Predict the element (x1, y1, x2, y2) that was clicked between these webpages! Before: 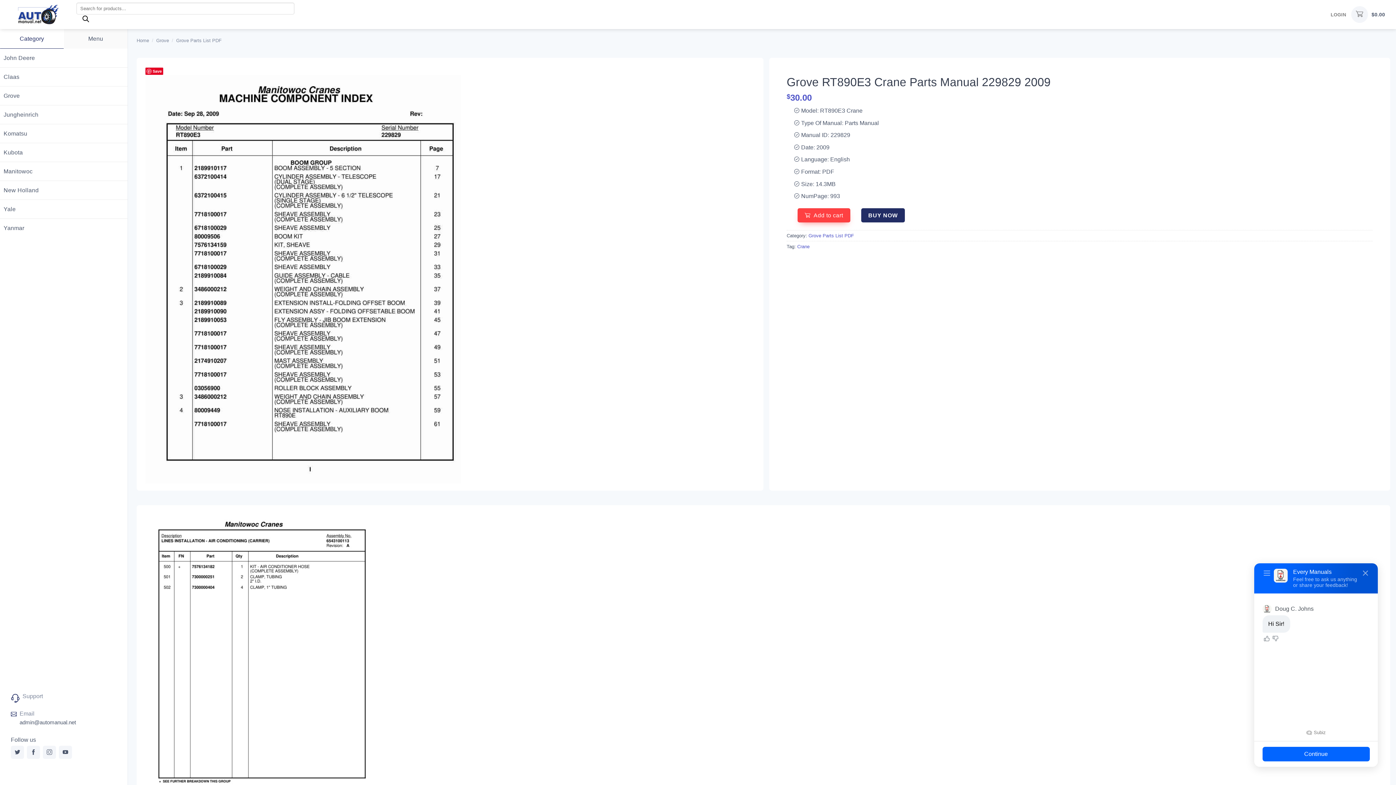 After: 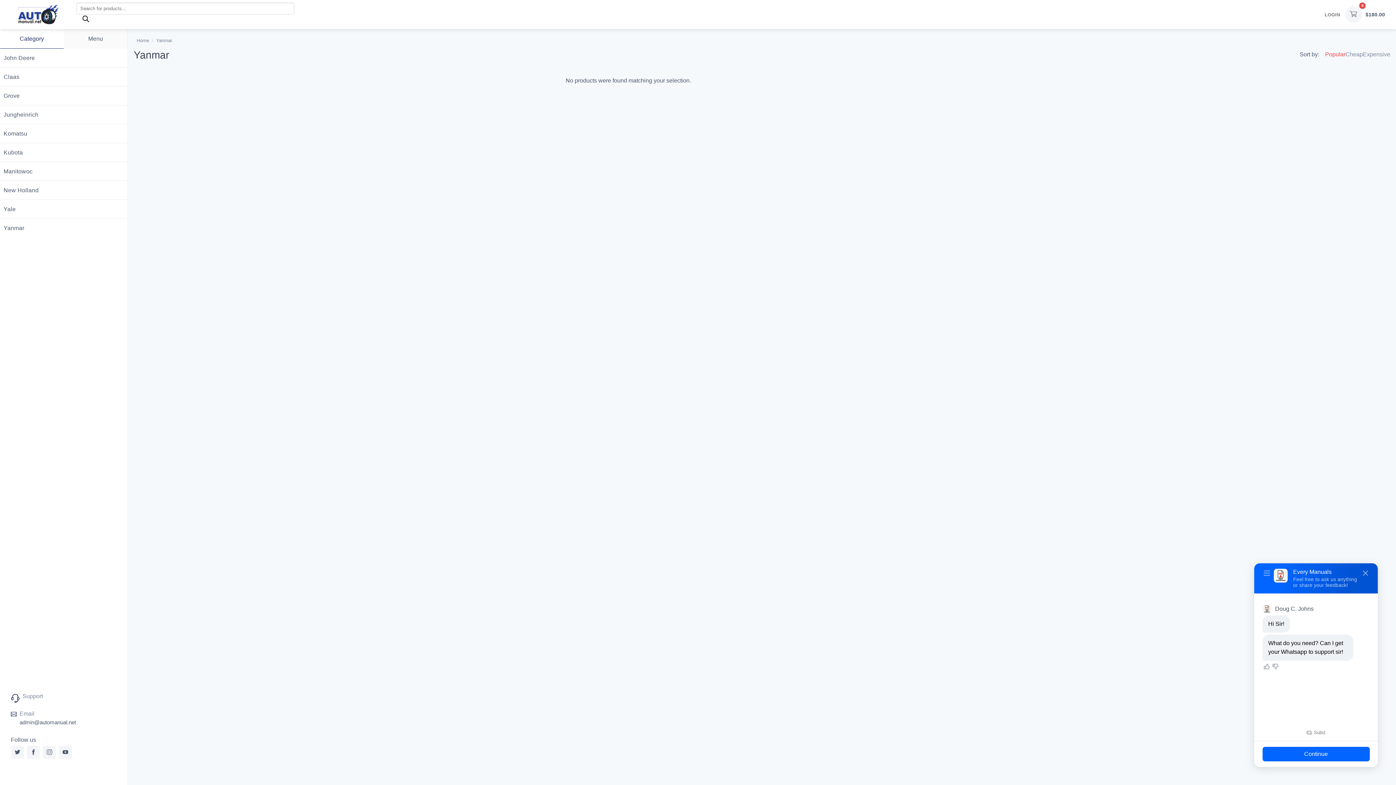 Action: label: Yanmar bbox: (3, 218, 120, 237)